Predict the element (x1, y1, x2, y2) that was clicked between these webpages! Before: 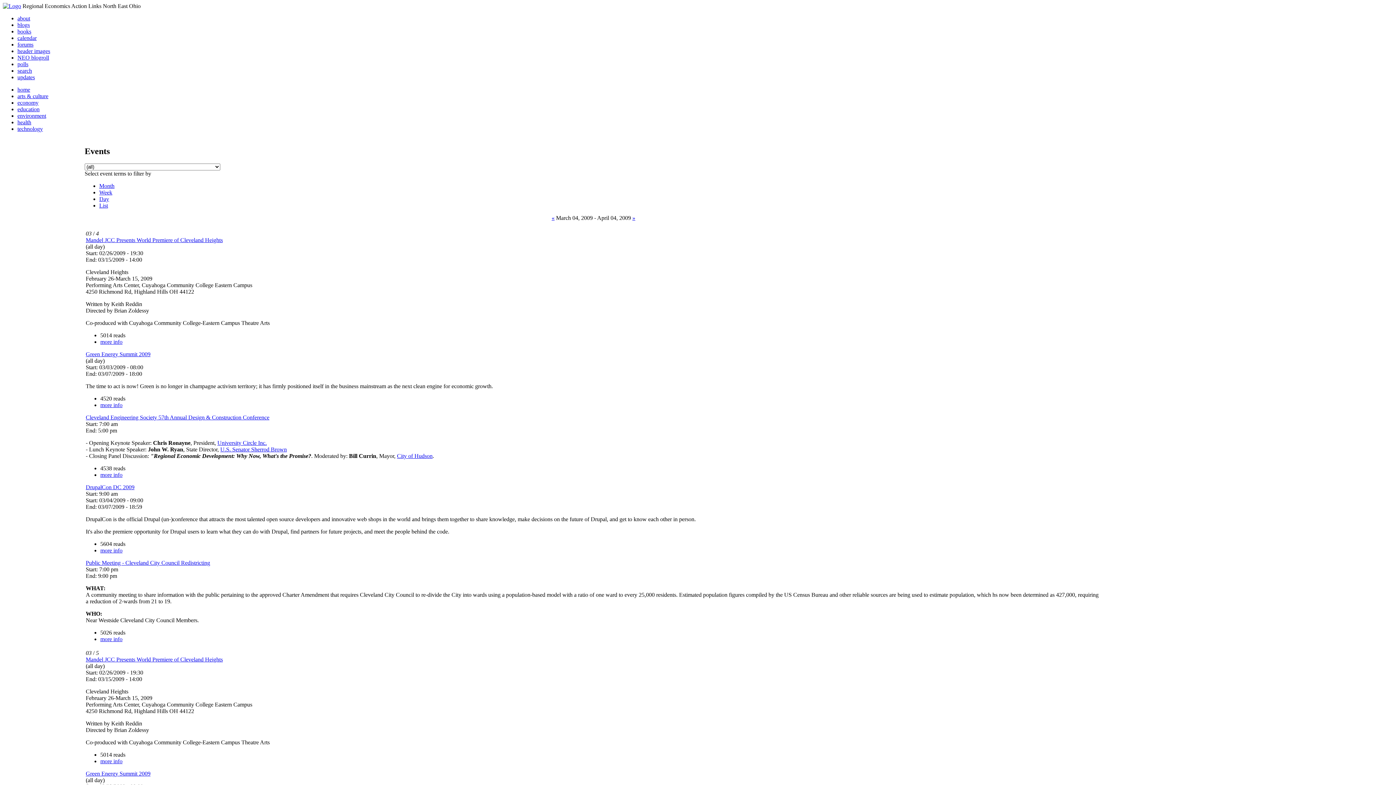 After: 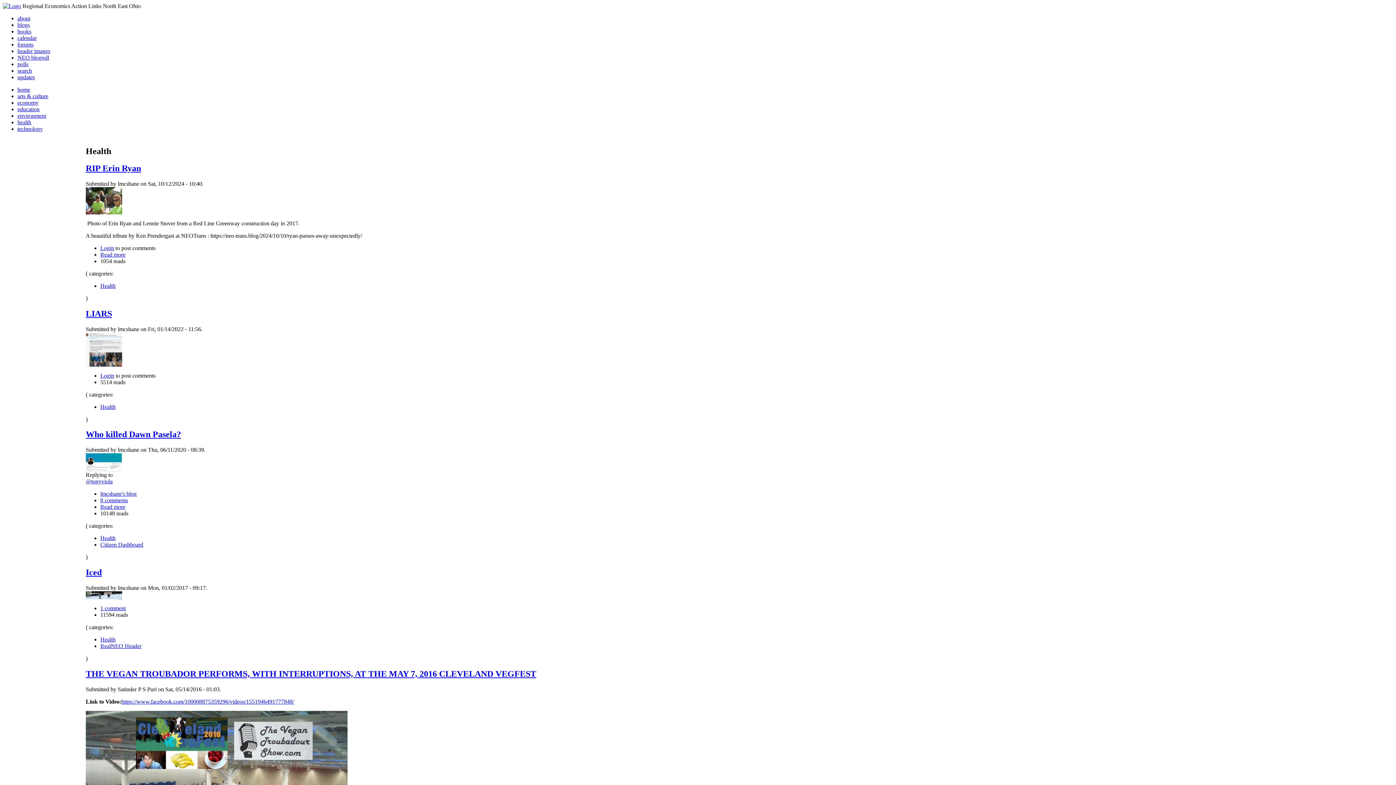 Action: bbox: (17, 119, 31, 125) label: health